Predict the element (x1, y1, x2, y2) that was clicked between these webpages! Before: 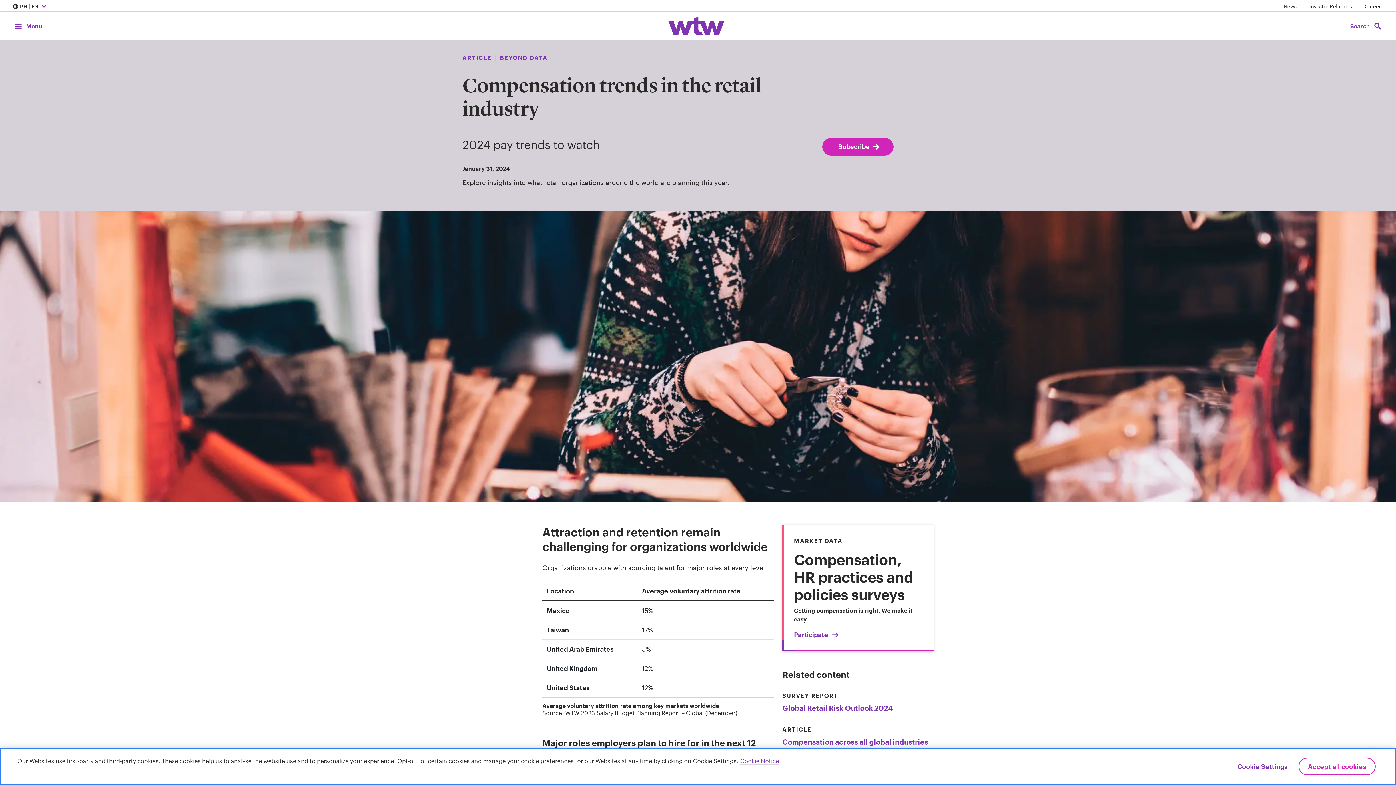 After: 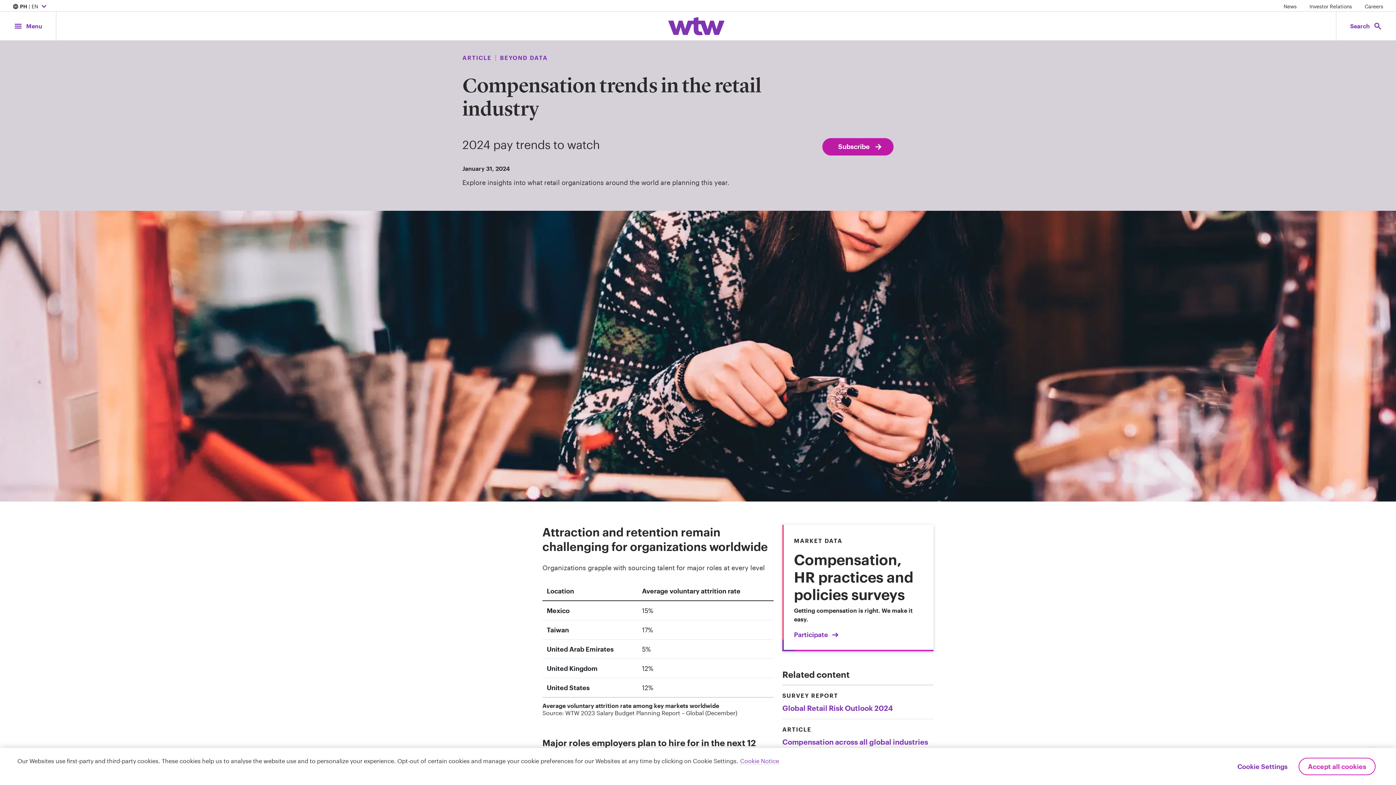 Action: label: Subscribe; click to navigate to subscription page bbox: (822, 138, 893, 155)